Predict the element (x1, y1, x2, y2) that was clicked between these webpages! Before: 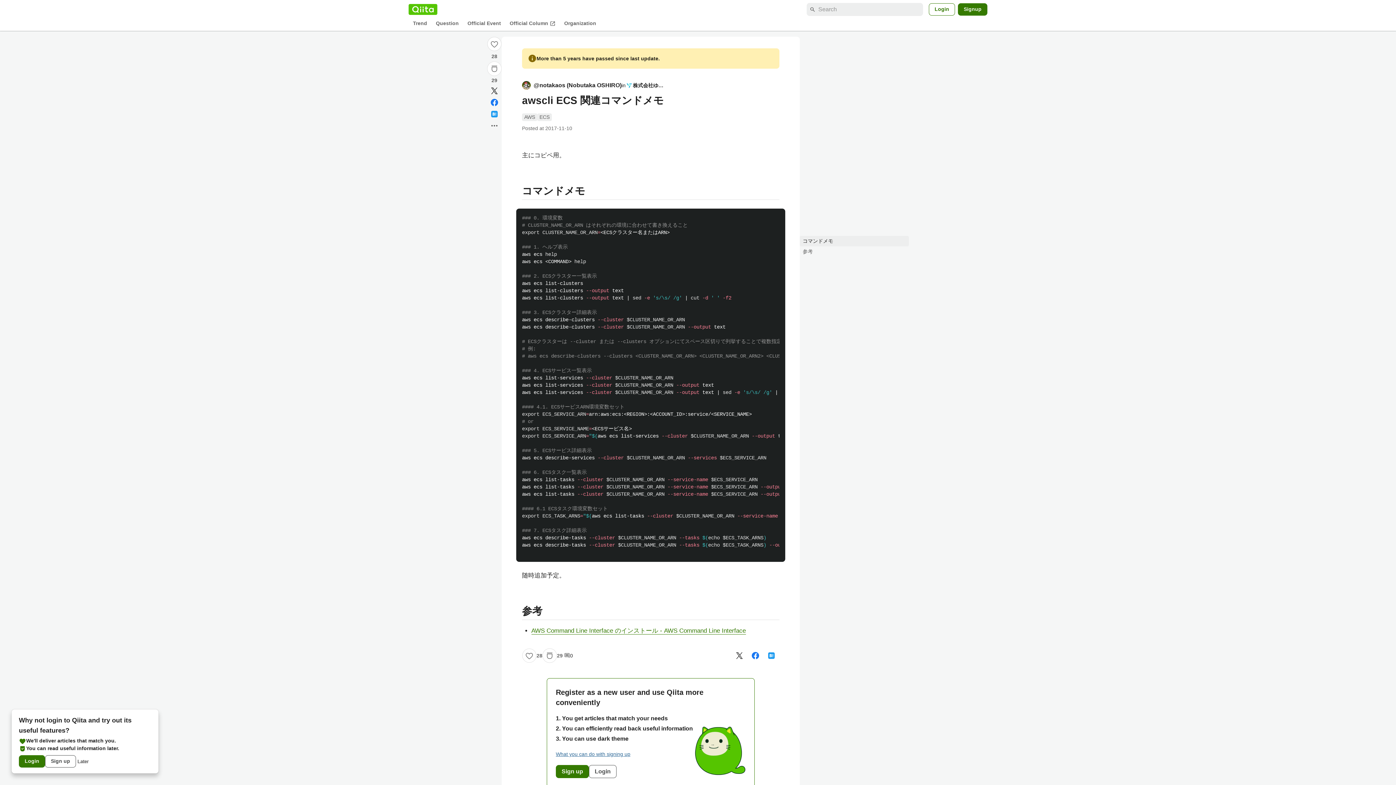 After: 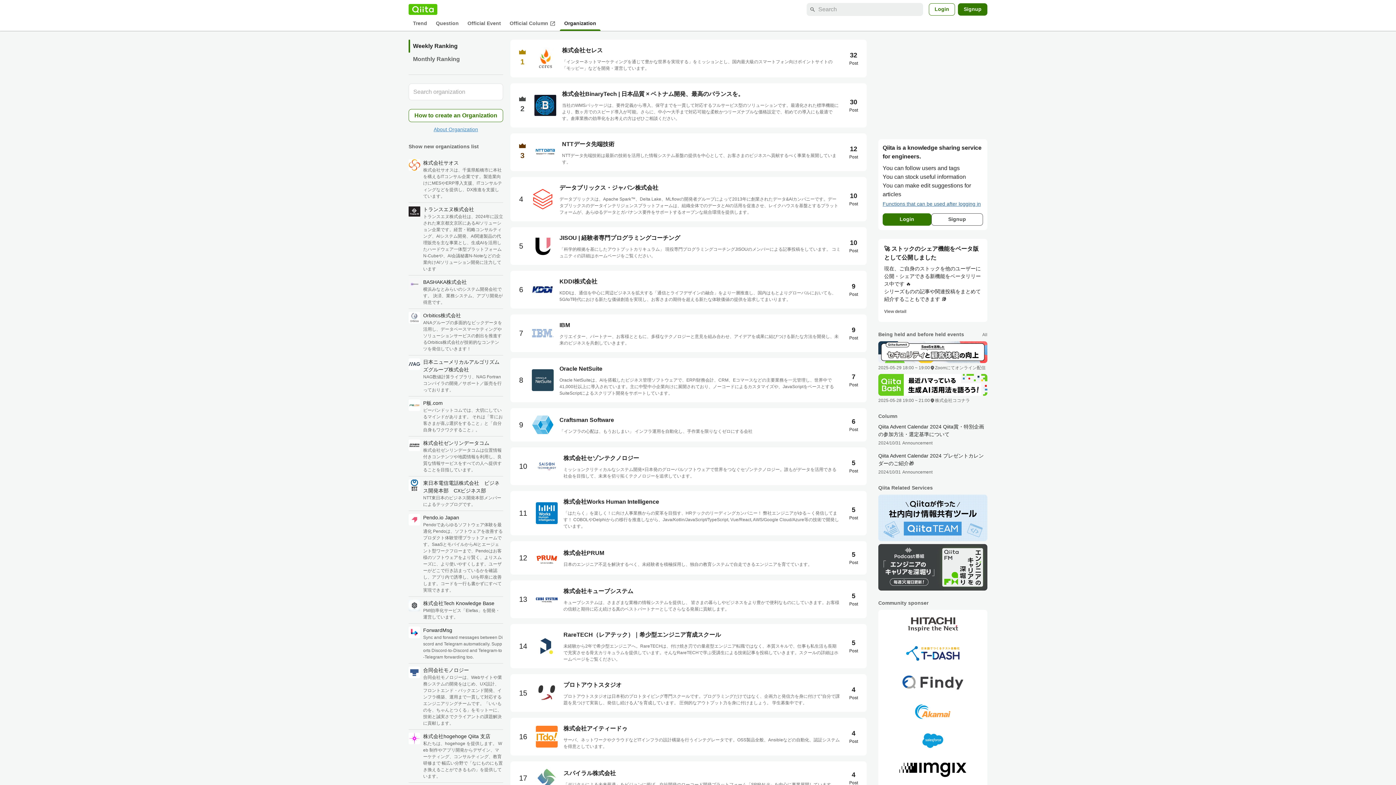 Action: bbox: (560, 17, 600, 29) label: Organization